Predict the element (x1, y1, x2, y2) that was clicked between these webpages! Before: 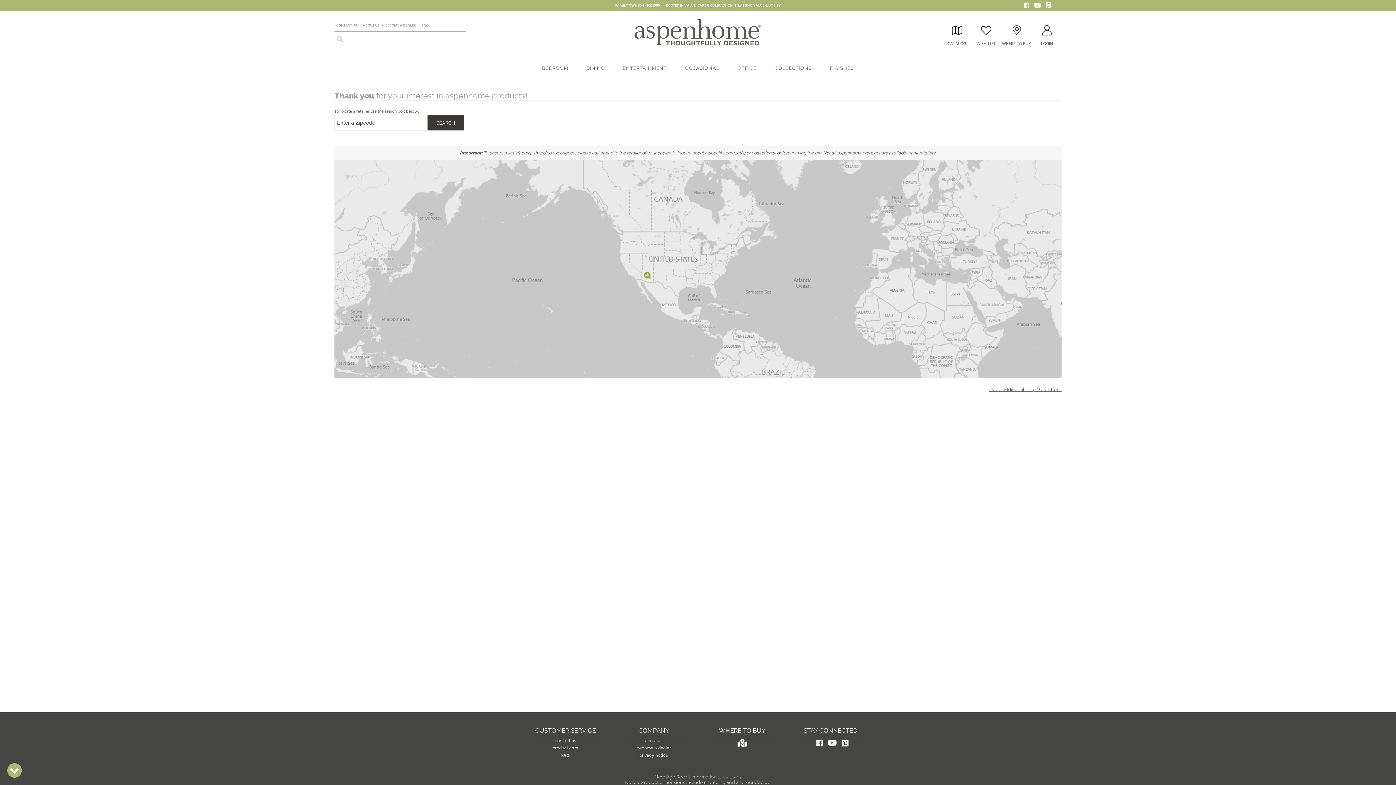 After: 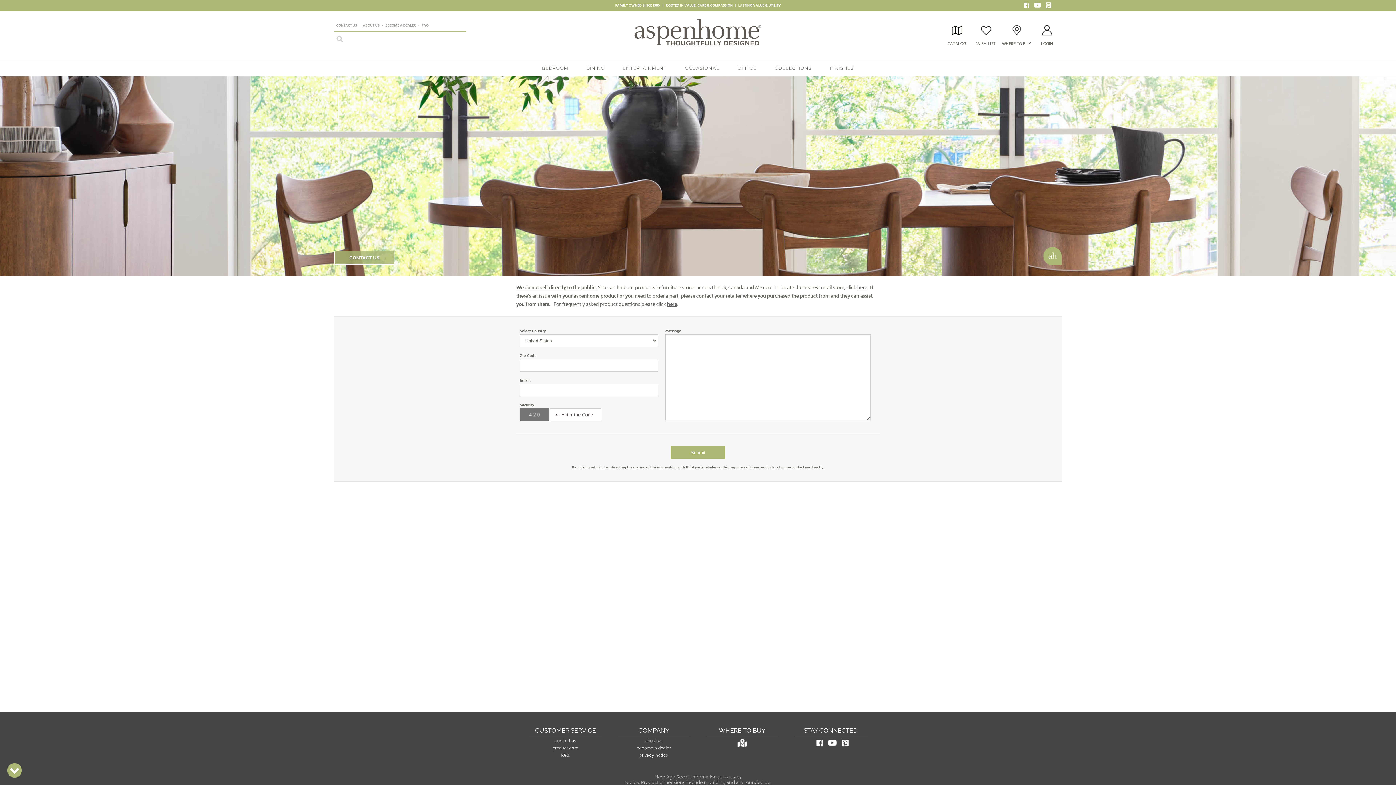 Action: bbox: (989, 316, 1061, 322) label: Need additional help? Click here